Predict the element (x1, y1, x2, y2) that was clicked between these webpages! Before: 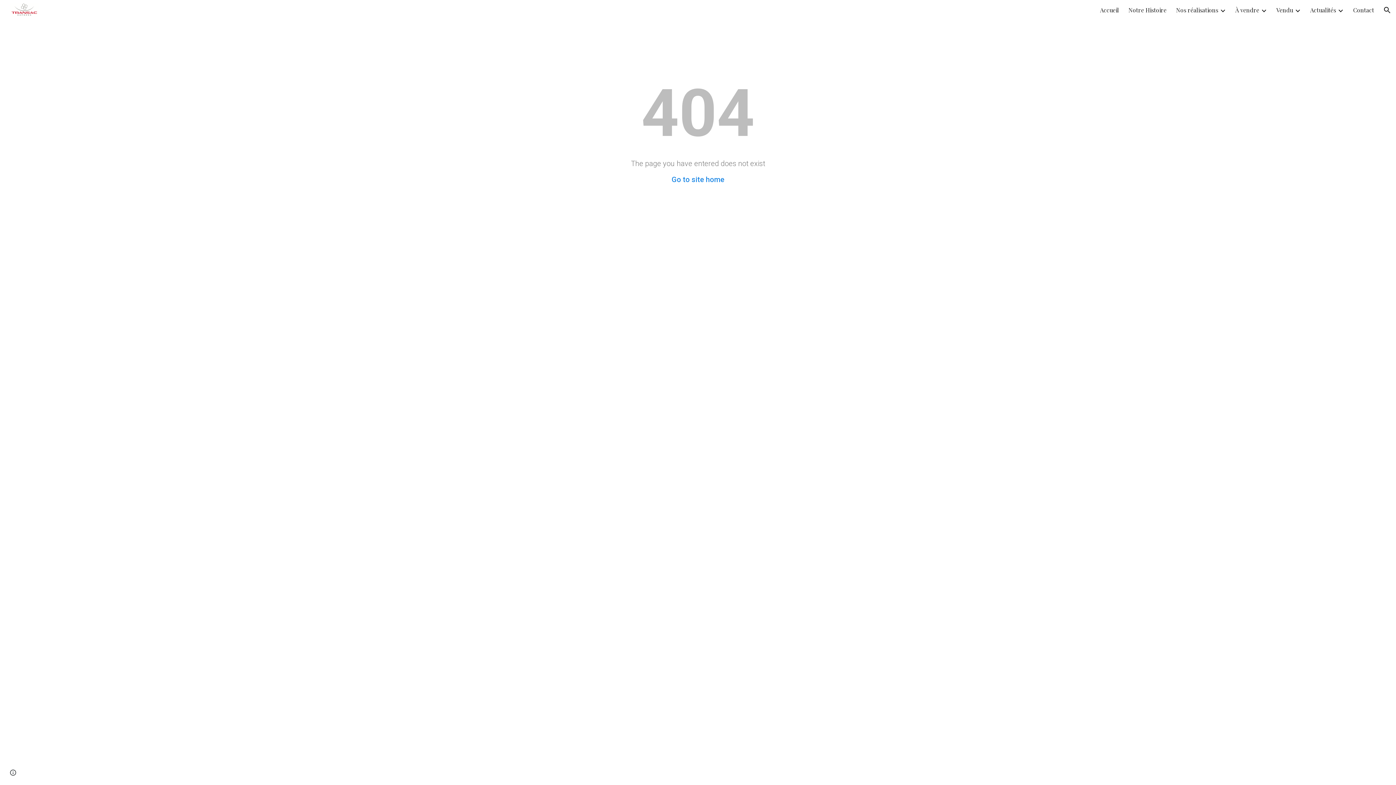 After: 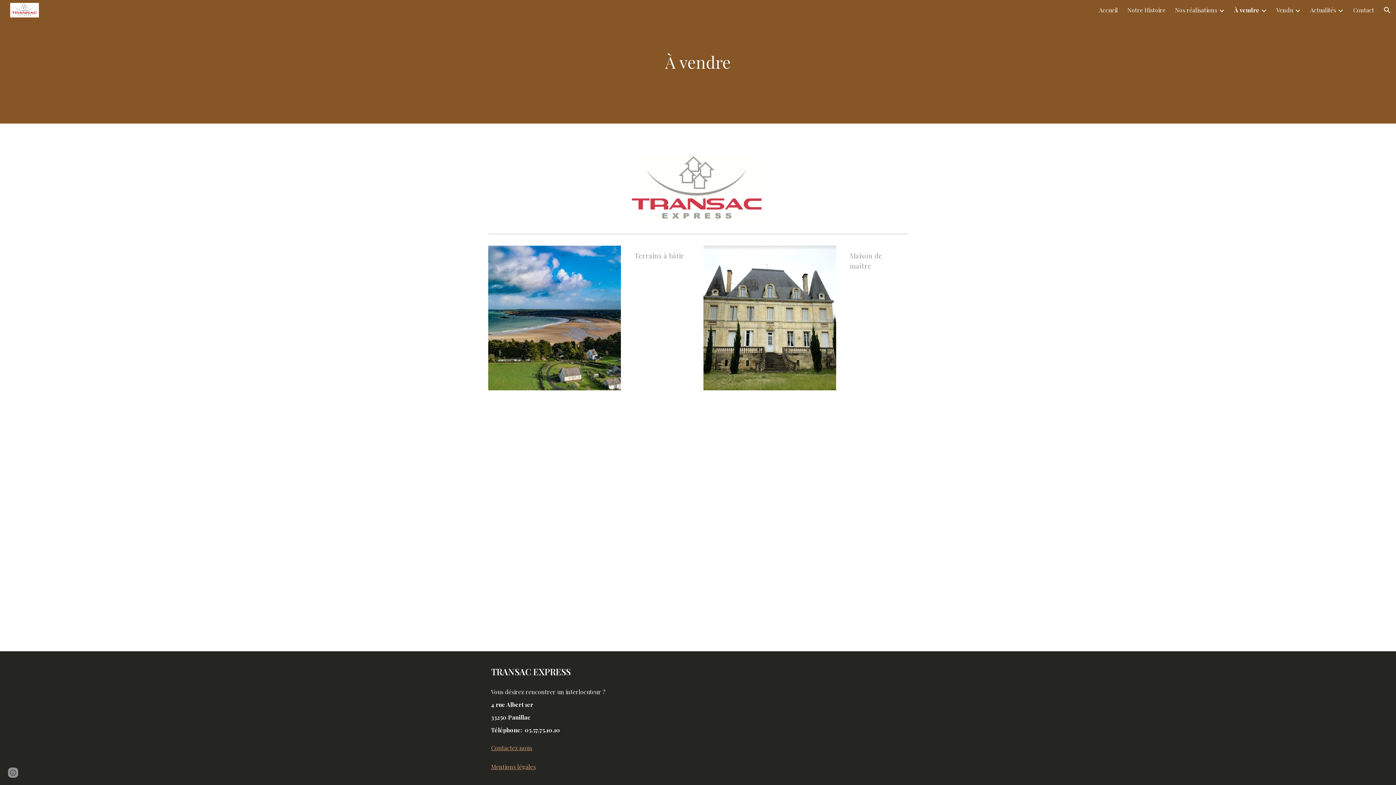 Action: bbox: (1235, 6, 1259, 13) label: À vendre